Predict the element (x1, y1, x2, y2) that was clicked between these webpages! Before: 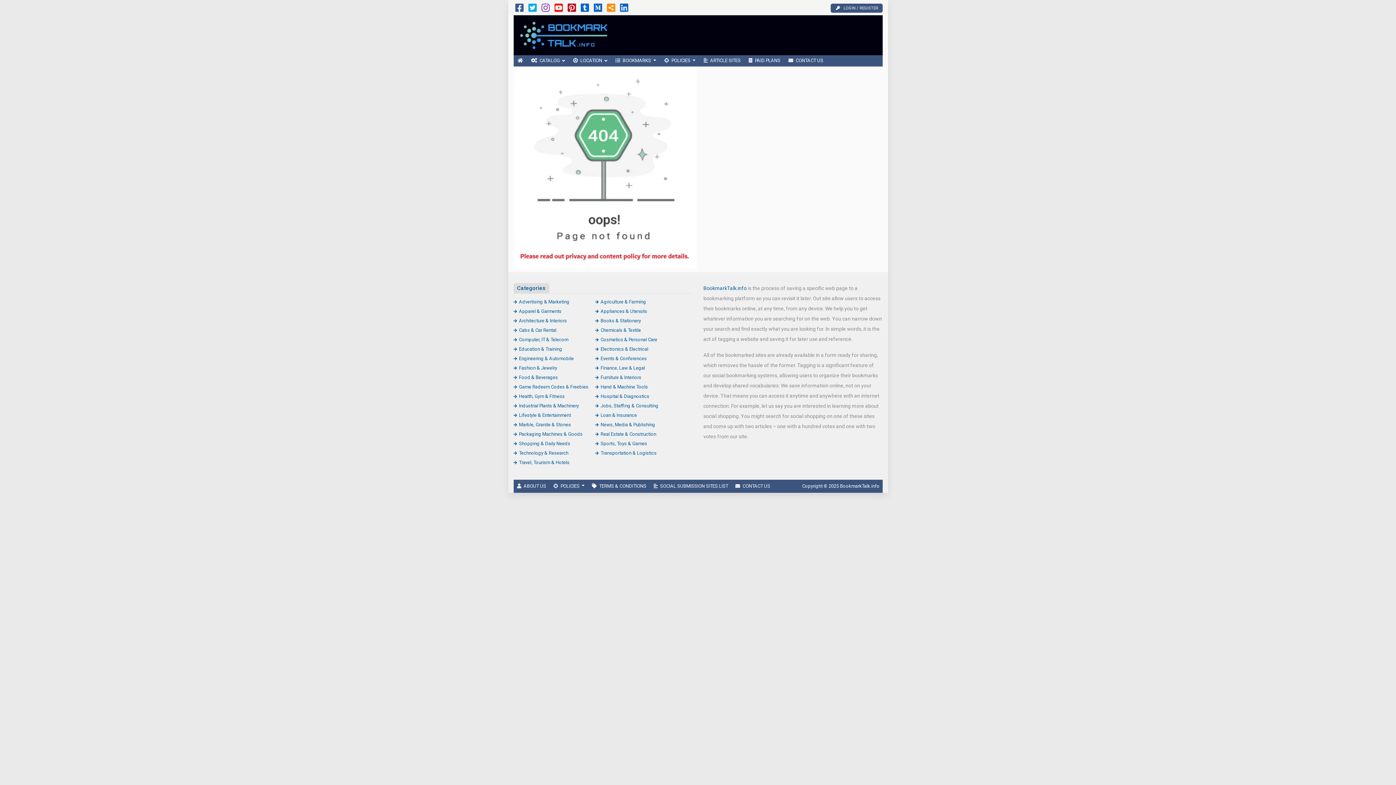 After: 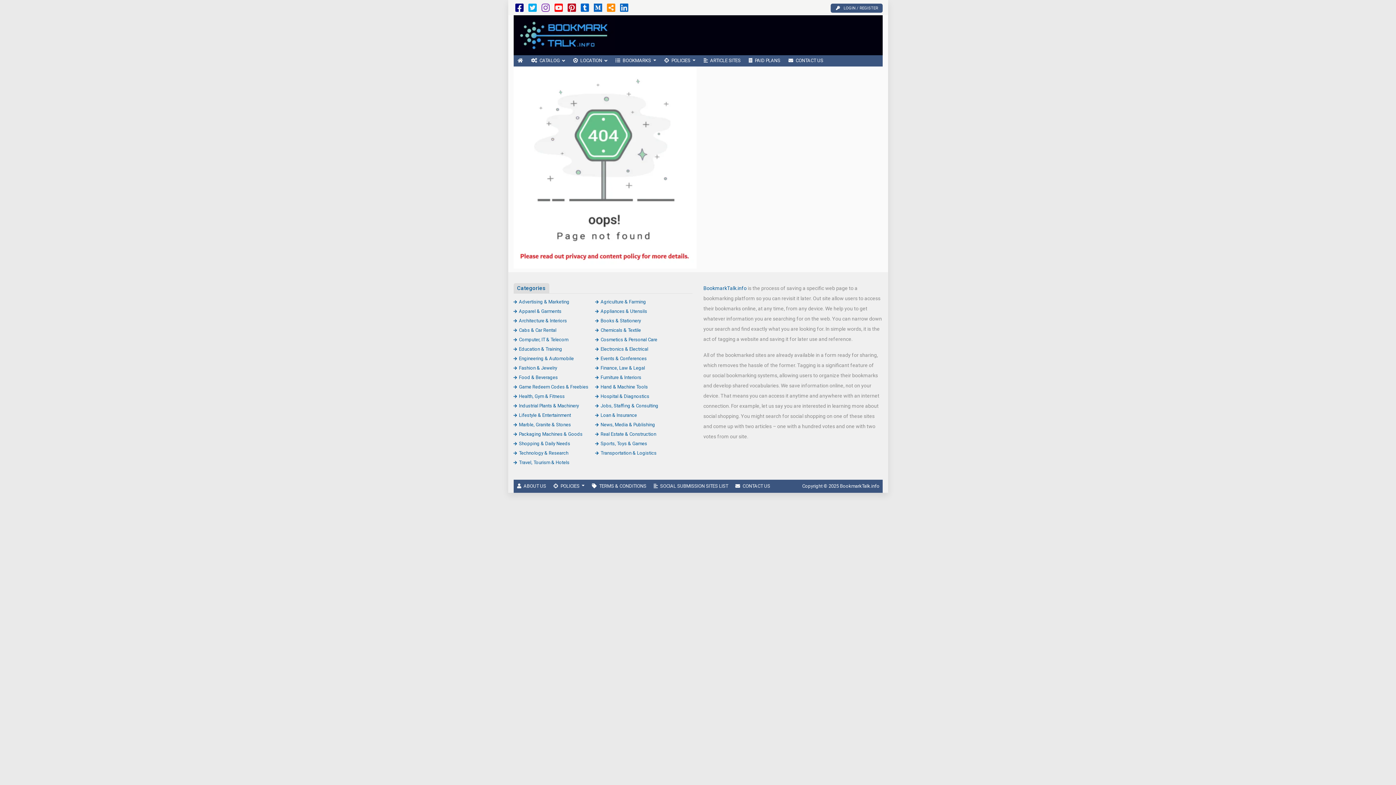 Action: bbox: (515, 6, 523, 12)